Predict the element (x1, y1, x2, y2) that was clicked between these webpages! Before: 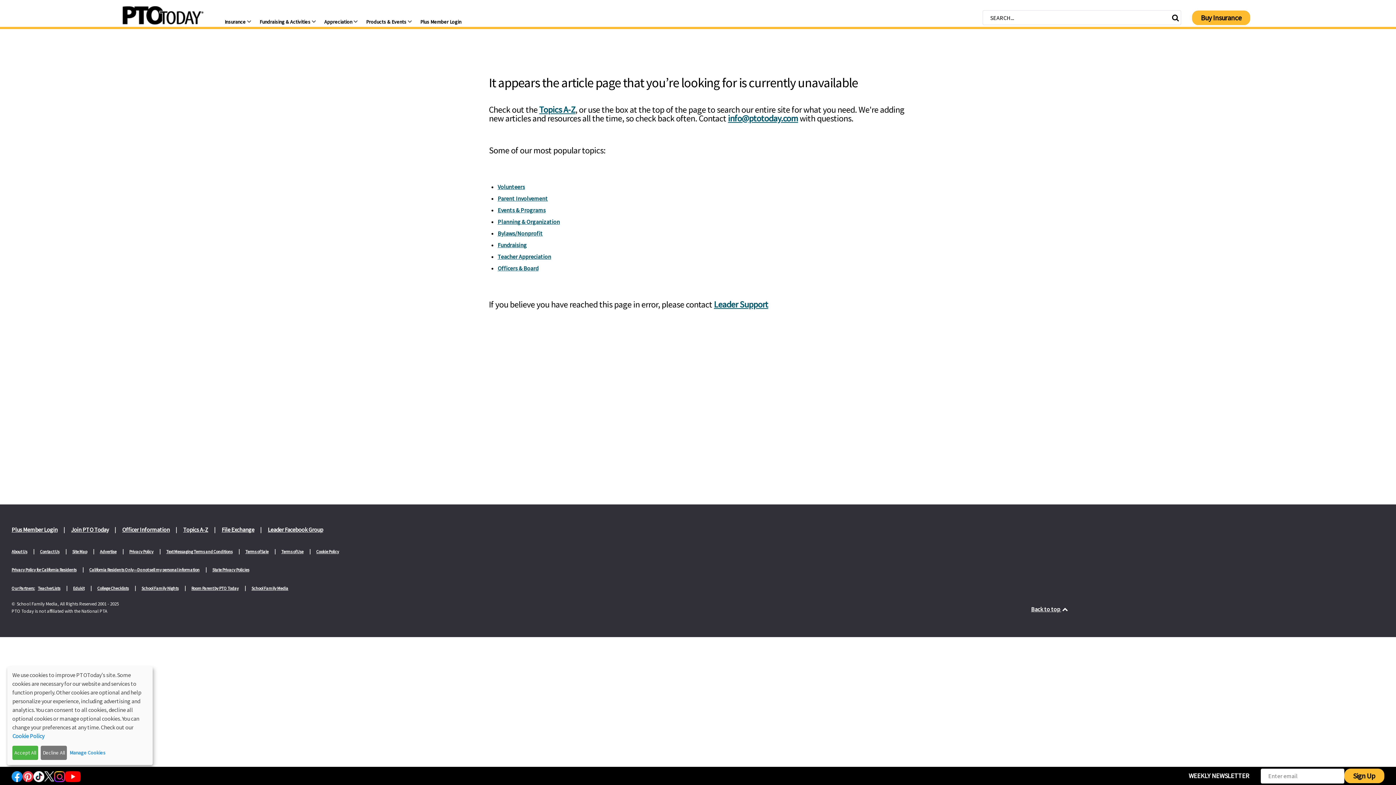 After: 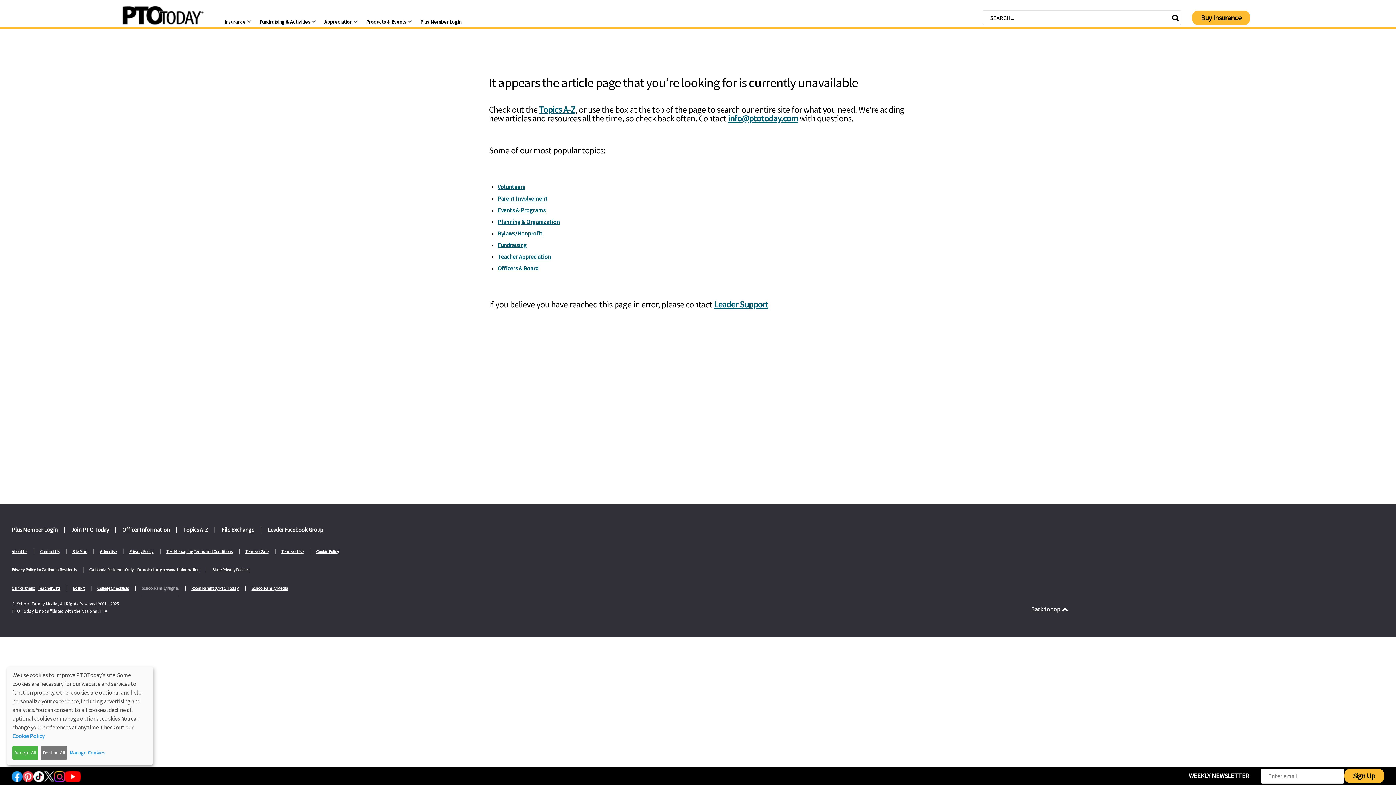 Action: label: School Family Nights bbox: (141, 584, 178, 596)